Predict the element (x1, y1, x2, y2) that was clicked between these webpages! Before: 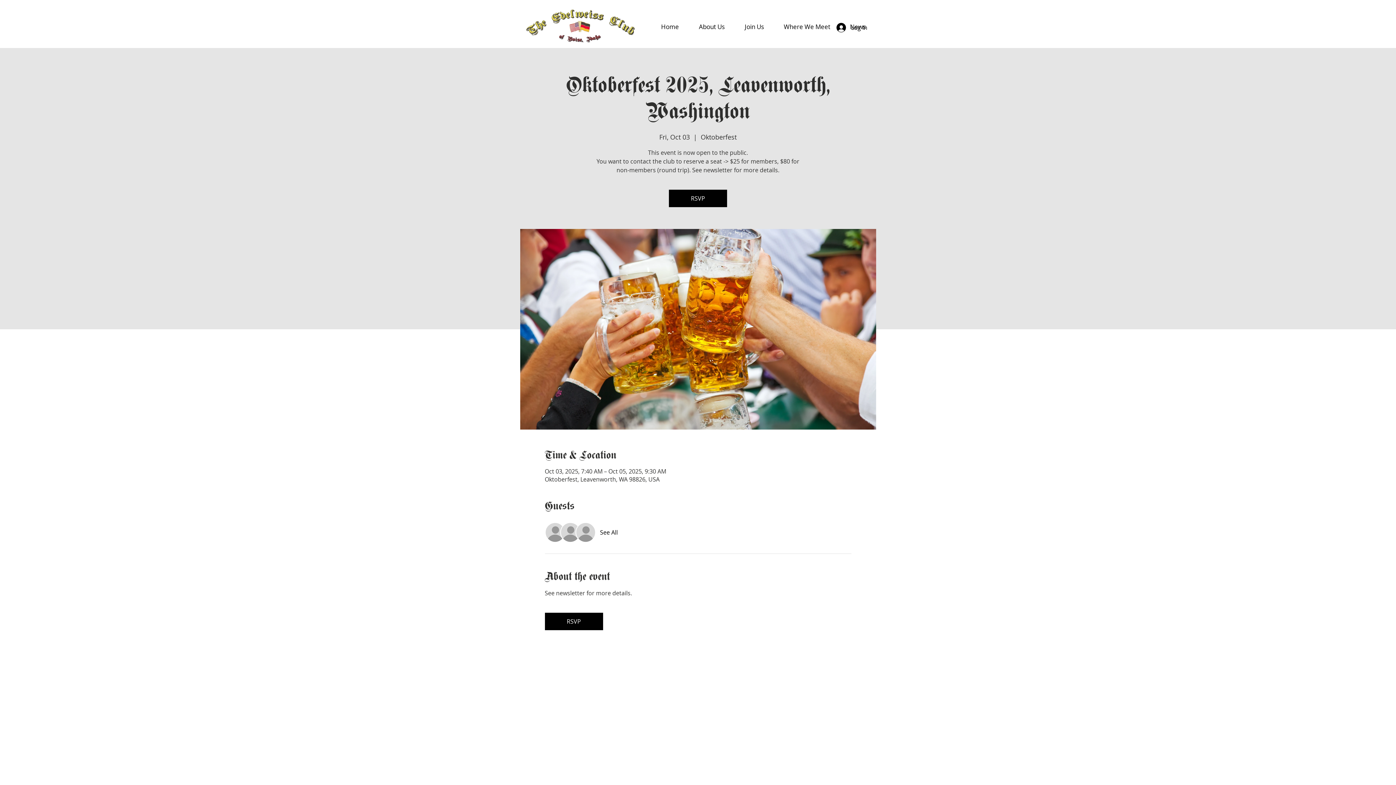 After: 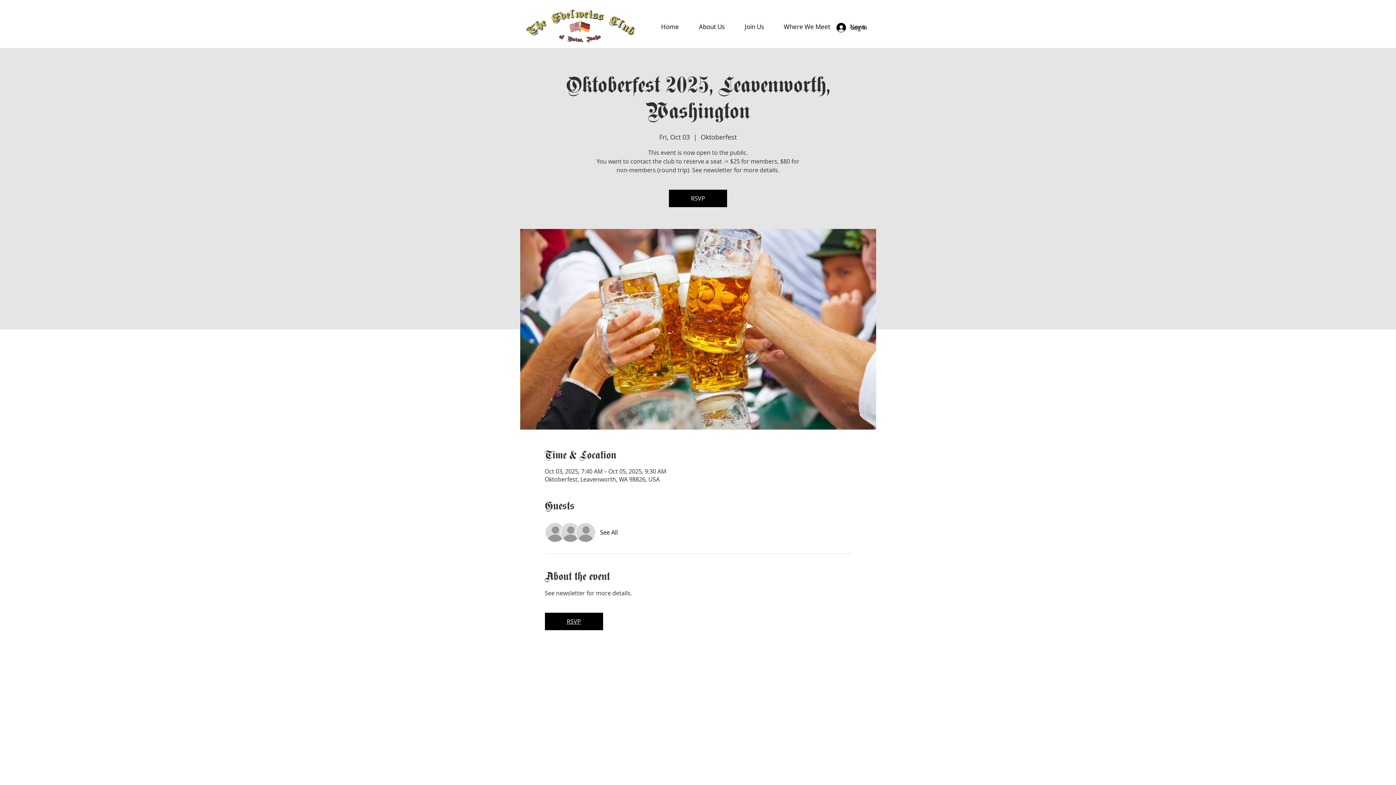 Action: bbox: (544, 613, 603, 630) label: RSVP